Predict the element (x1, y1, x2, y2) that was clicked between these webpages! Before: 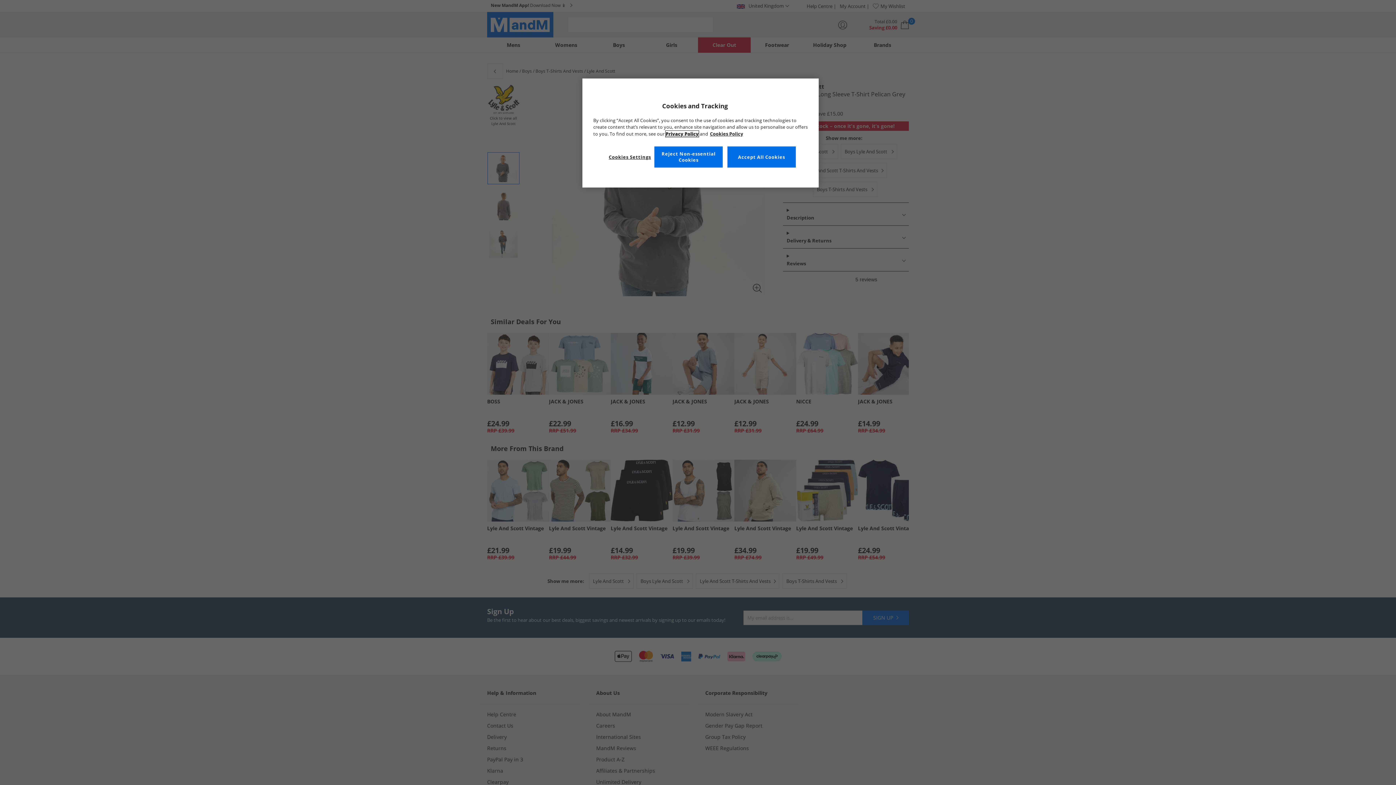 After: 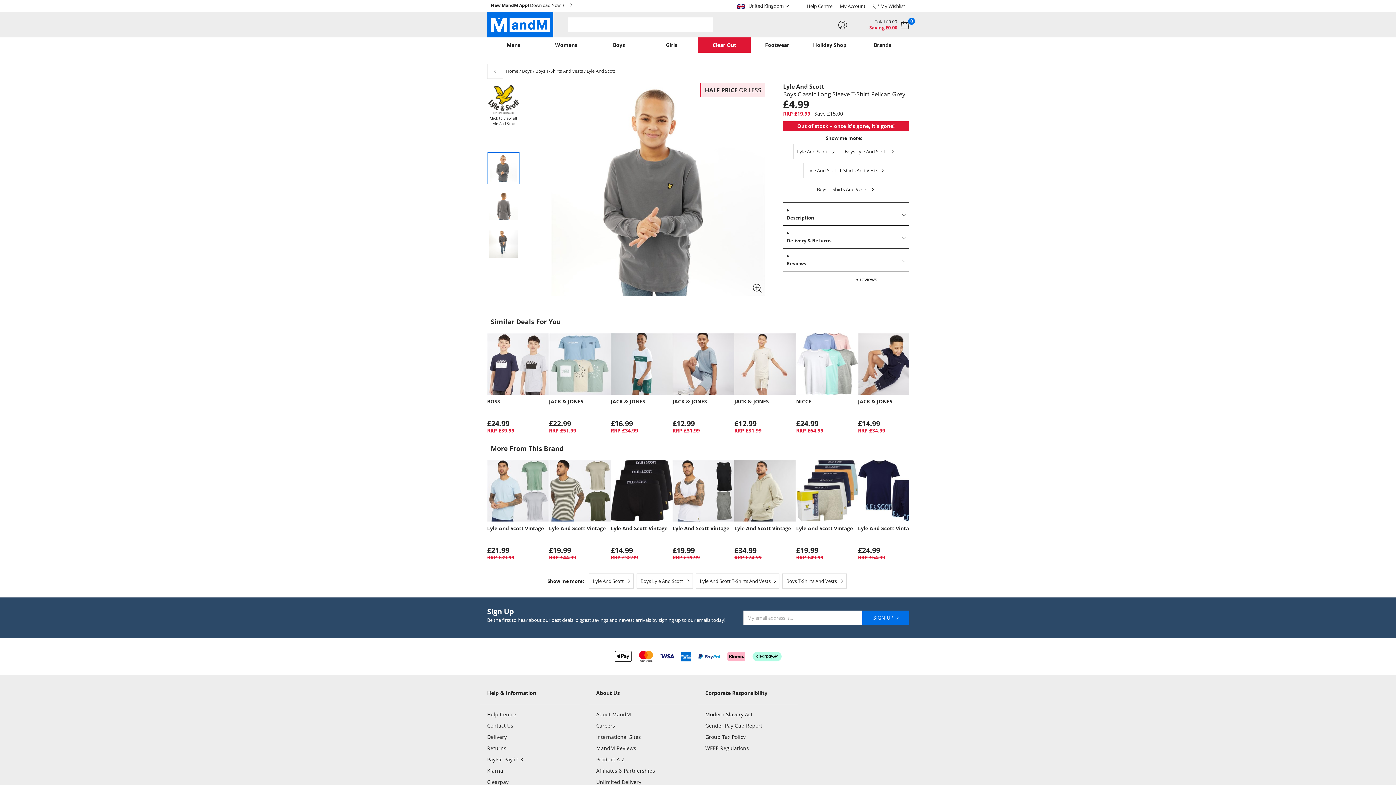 Action: bbox: (654, 146, 722, 167) label: Reject Non-essential Cookies